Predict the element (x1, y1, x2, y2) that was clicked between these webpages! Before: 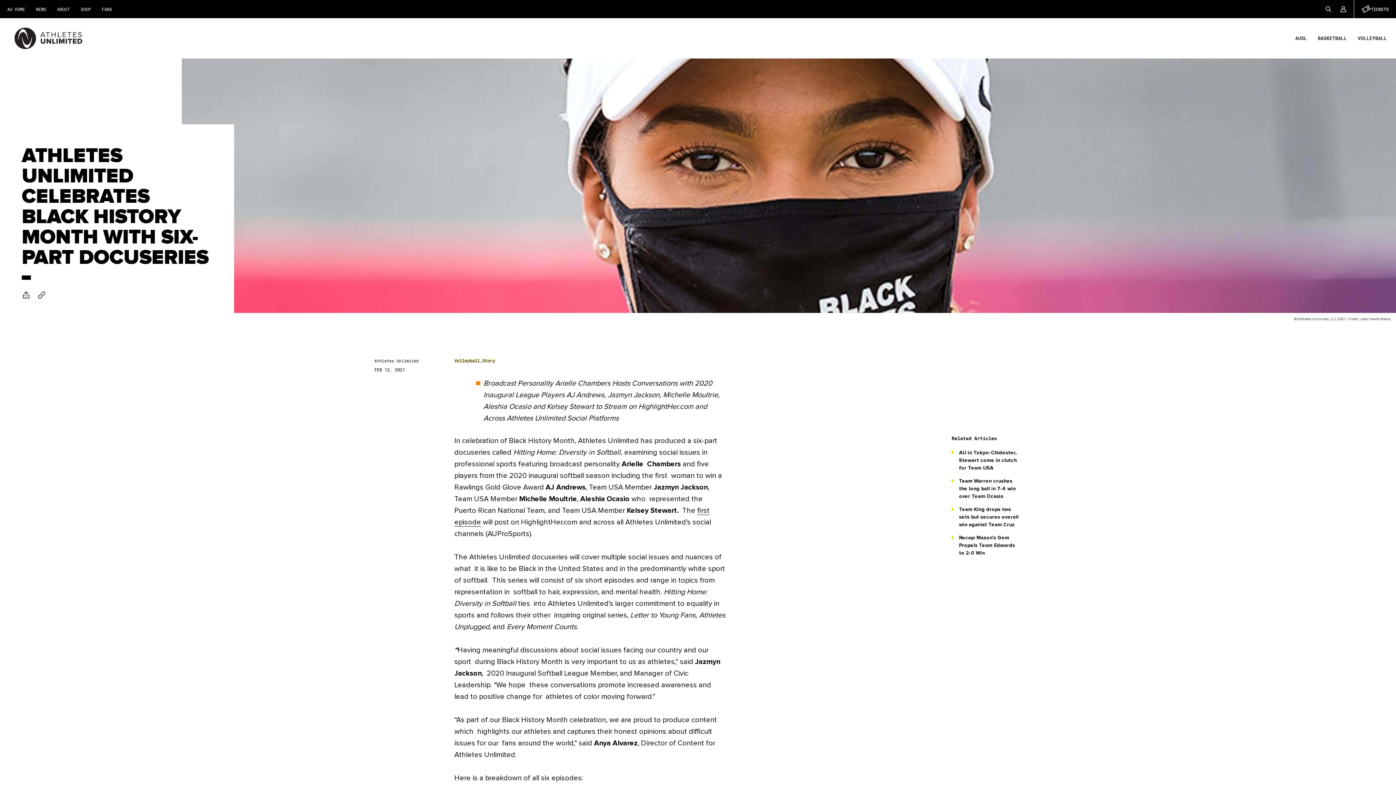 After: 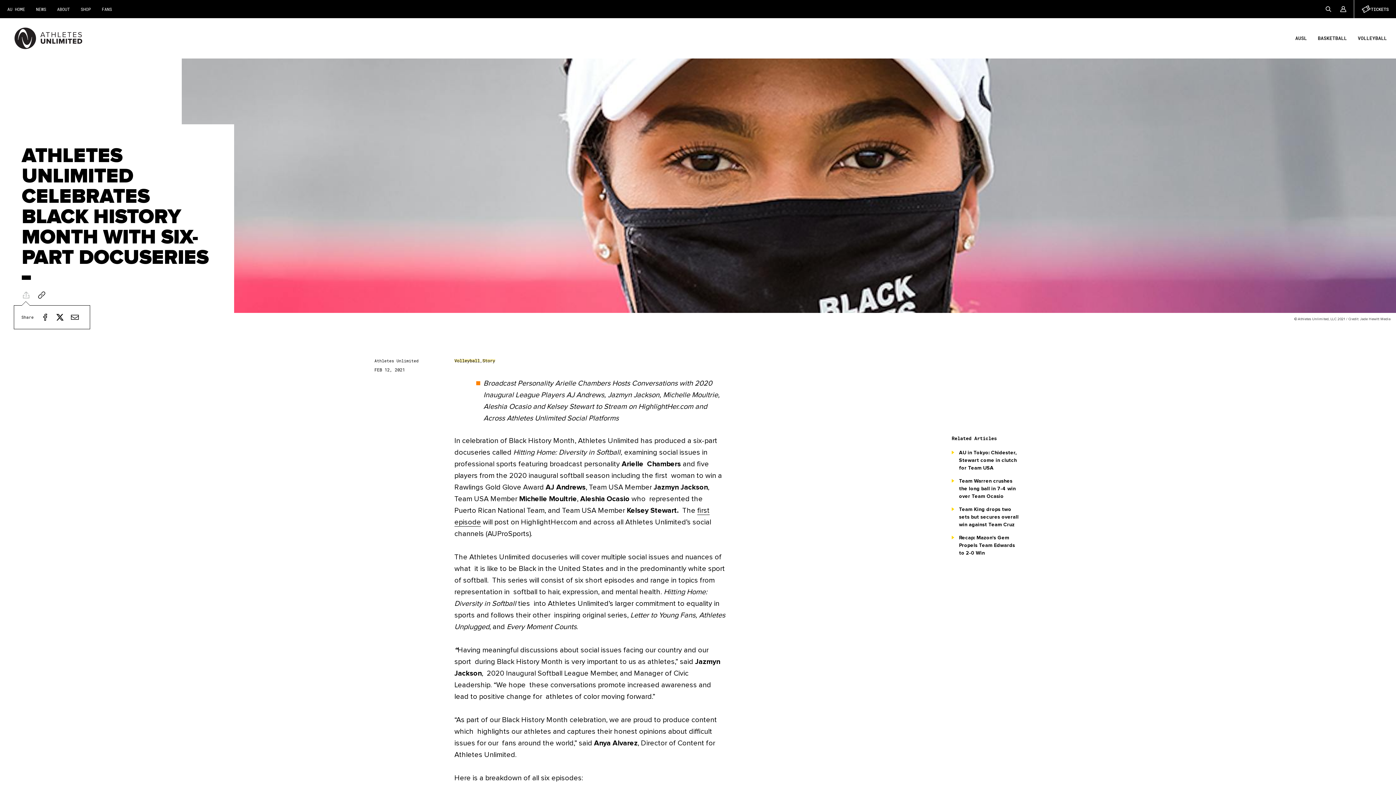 Action: label: Share links bbox: (21, 290, 30, 300)